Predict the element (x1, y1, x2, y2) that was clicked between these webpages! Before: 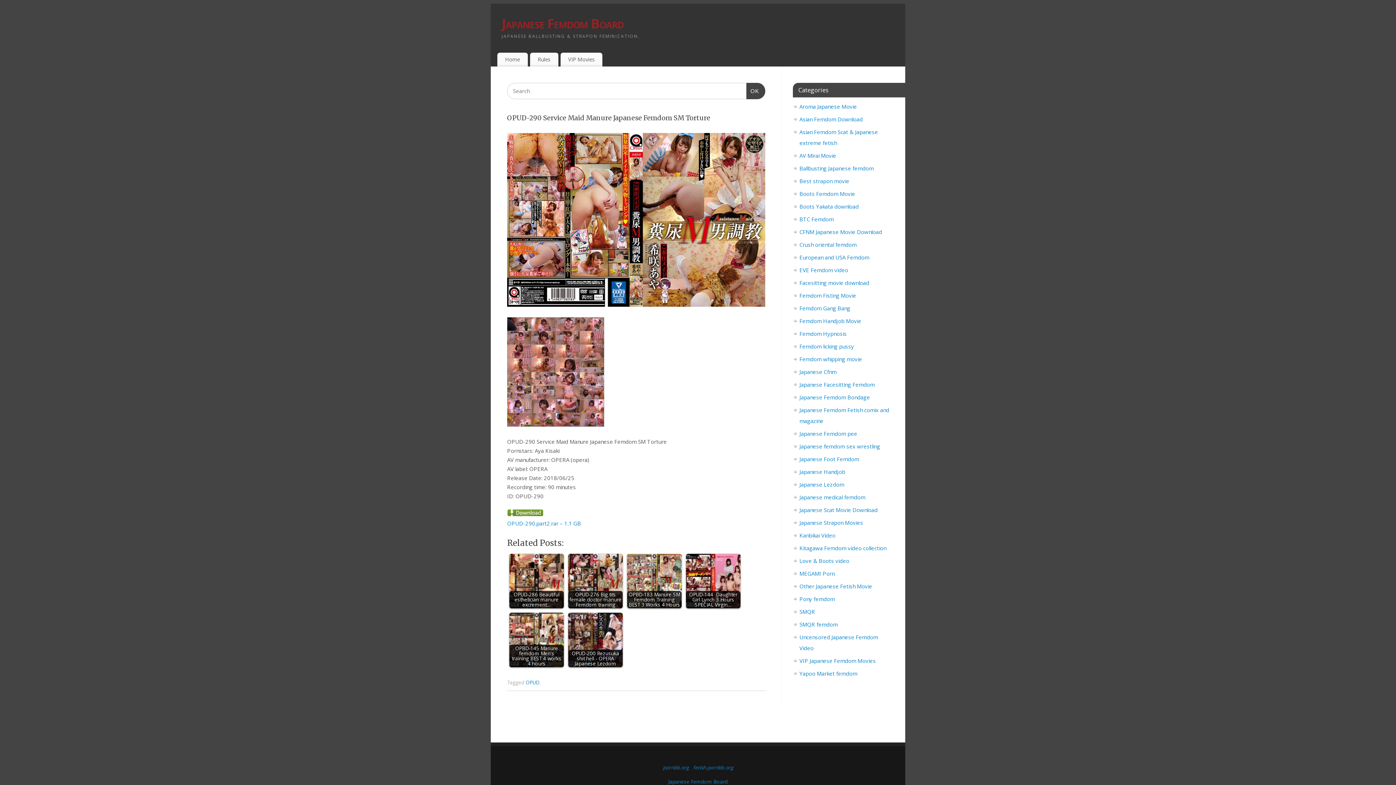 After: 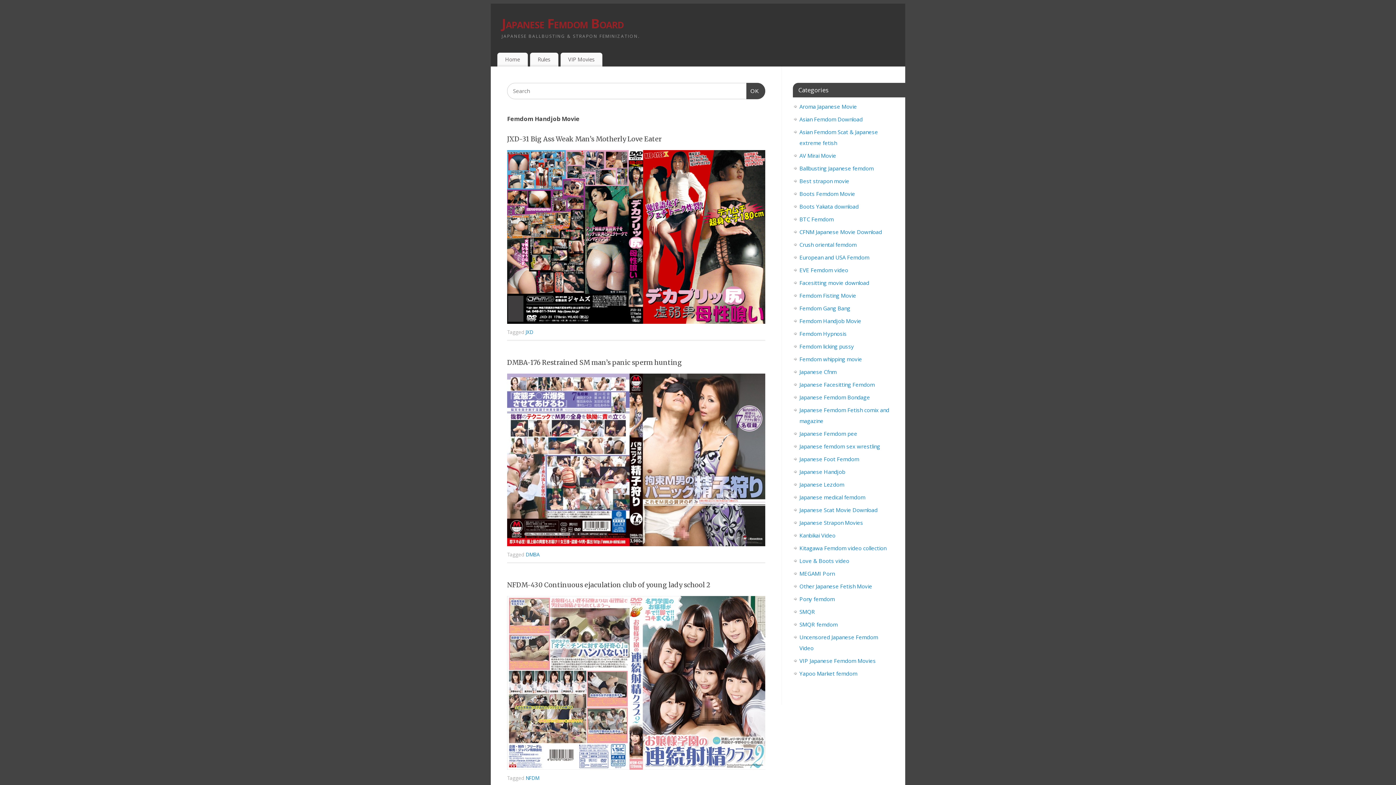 Action: label: Femdom Handjob Movie bbox: (799, 317, 861, 324)